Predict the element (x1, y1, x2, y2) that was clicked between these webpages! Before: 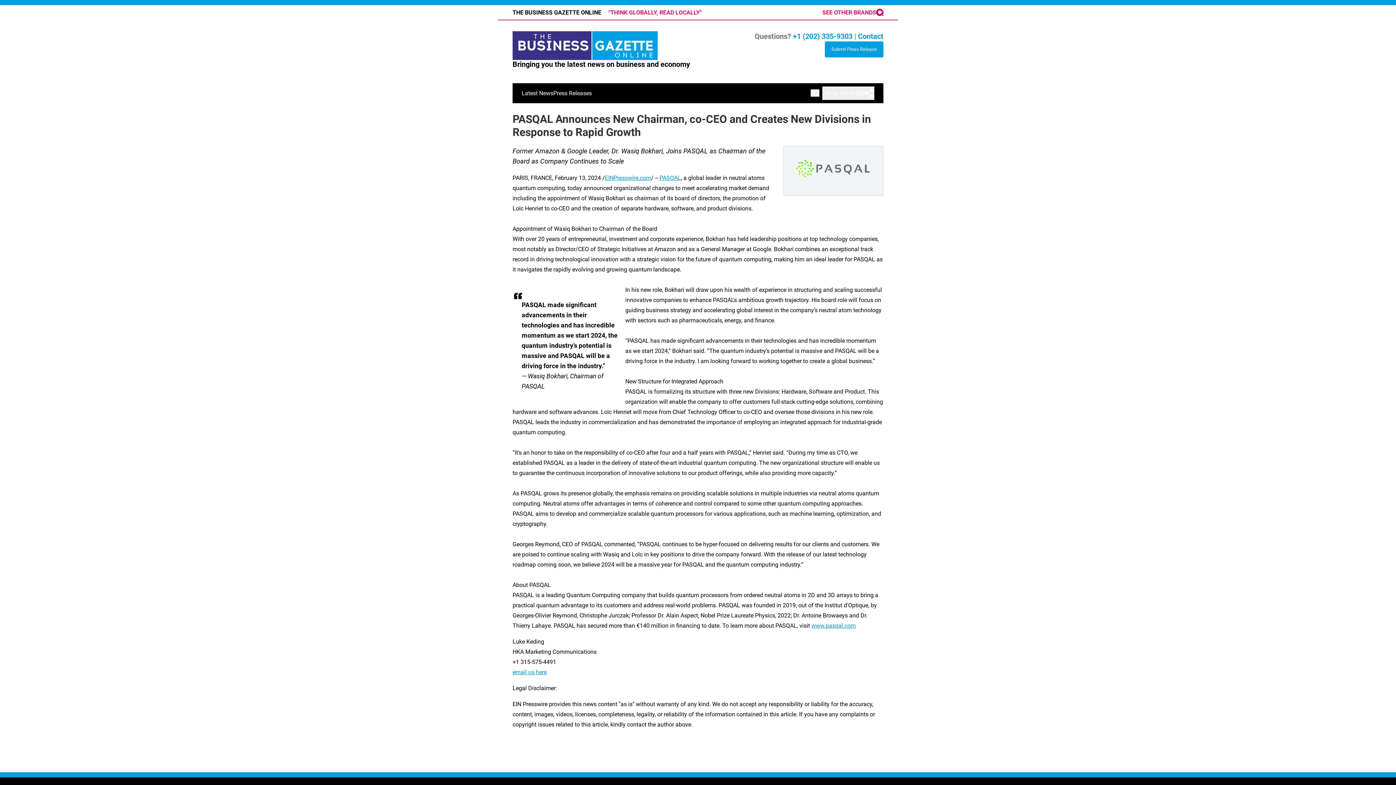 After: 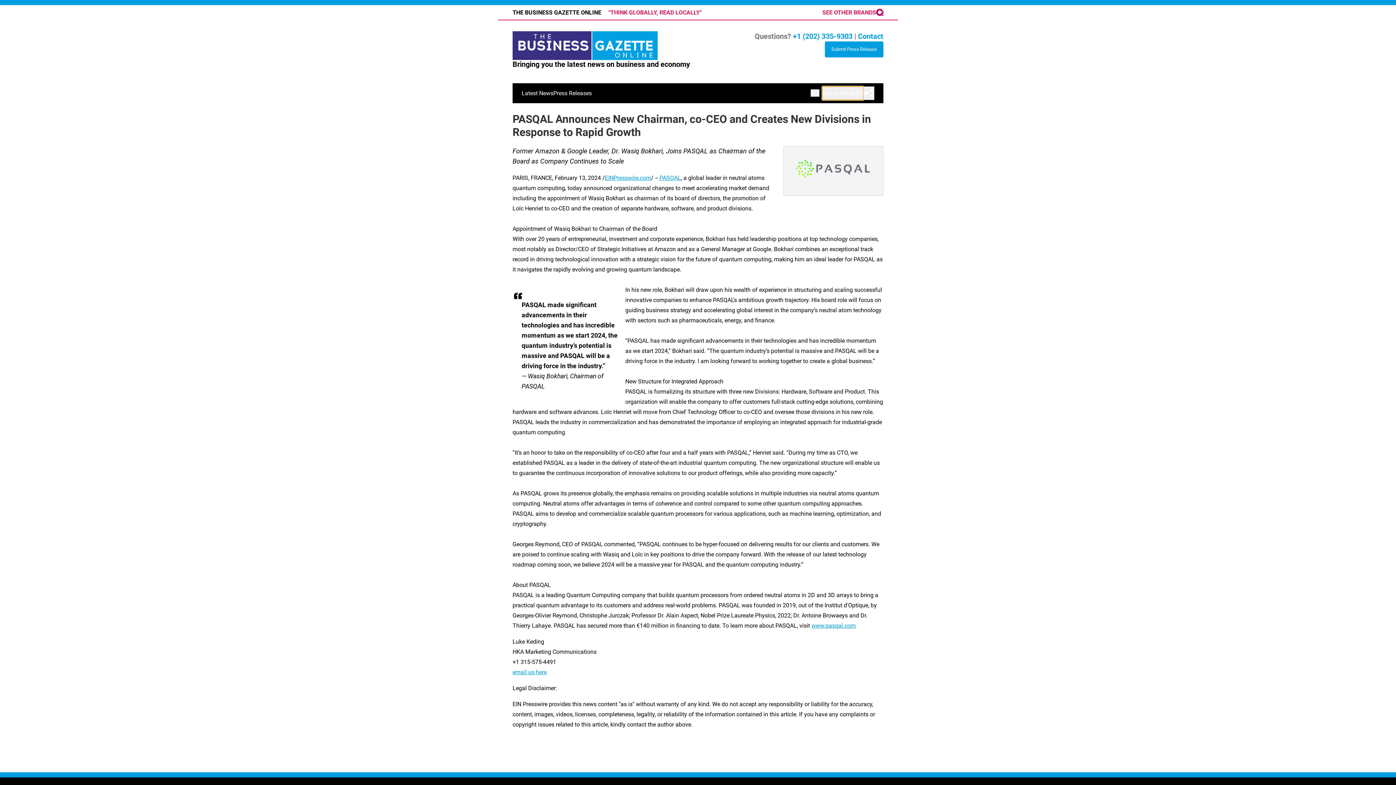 Action: bbox: (822, 86, 863, 99) label: Get by Email